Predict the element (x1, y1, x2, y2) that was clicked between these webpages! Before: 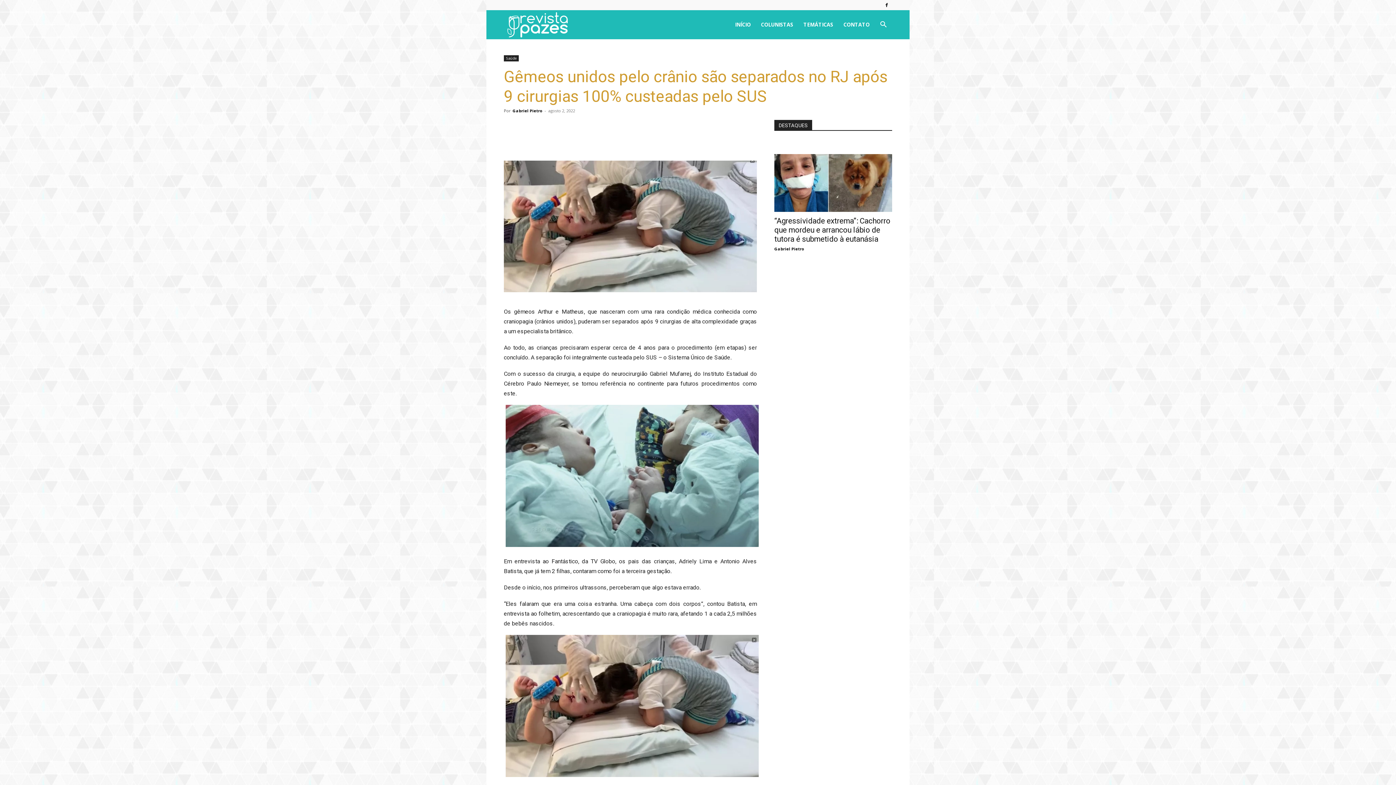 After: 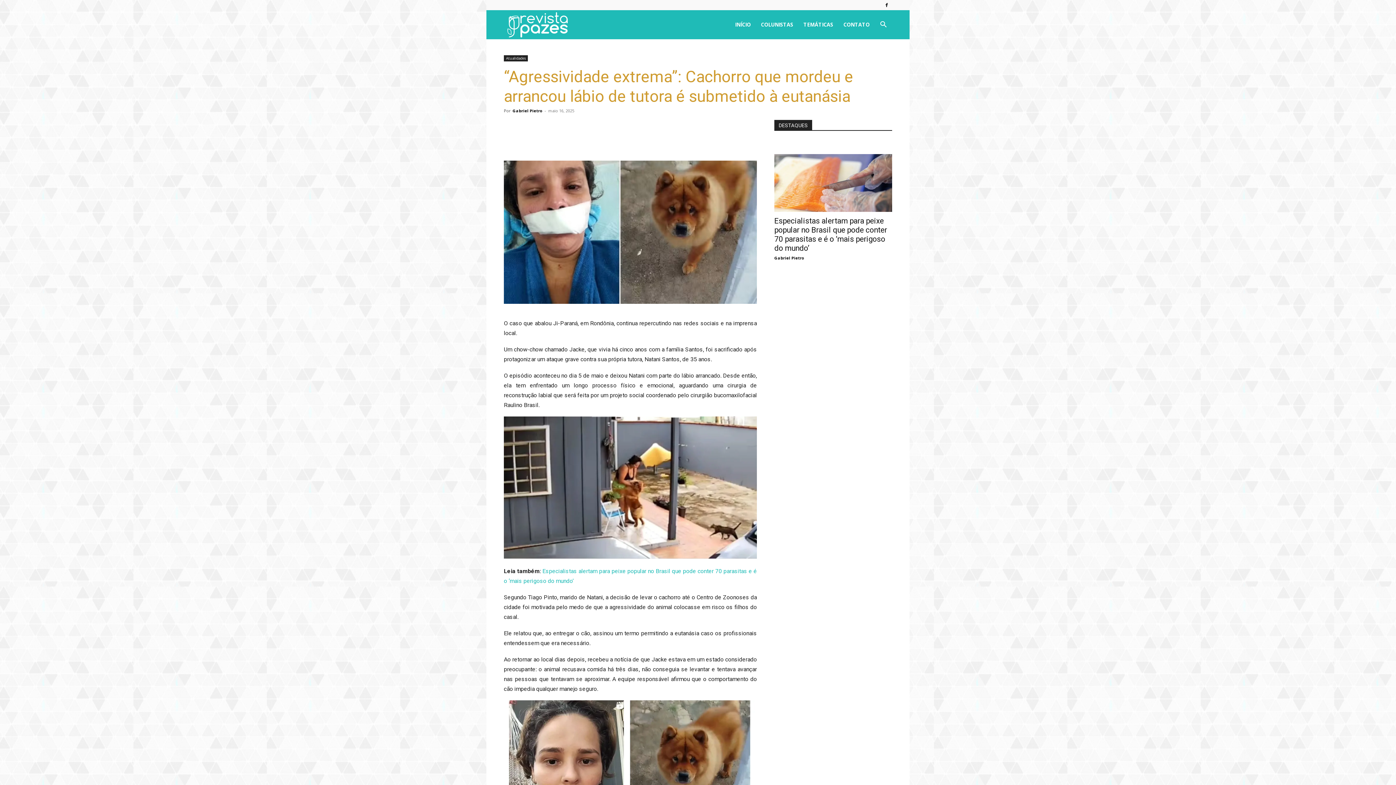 Action: bbox: (774, 154, 892, 211)